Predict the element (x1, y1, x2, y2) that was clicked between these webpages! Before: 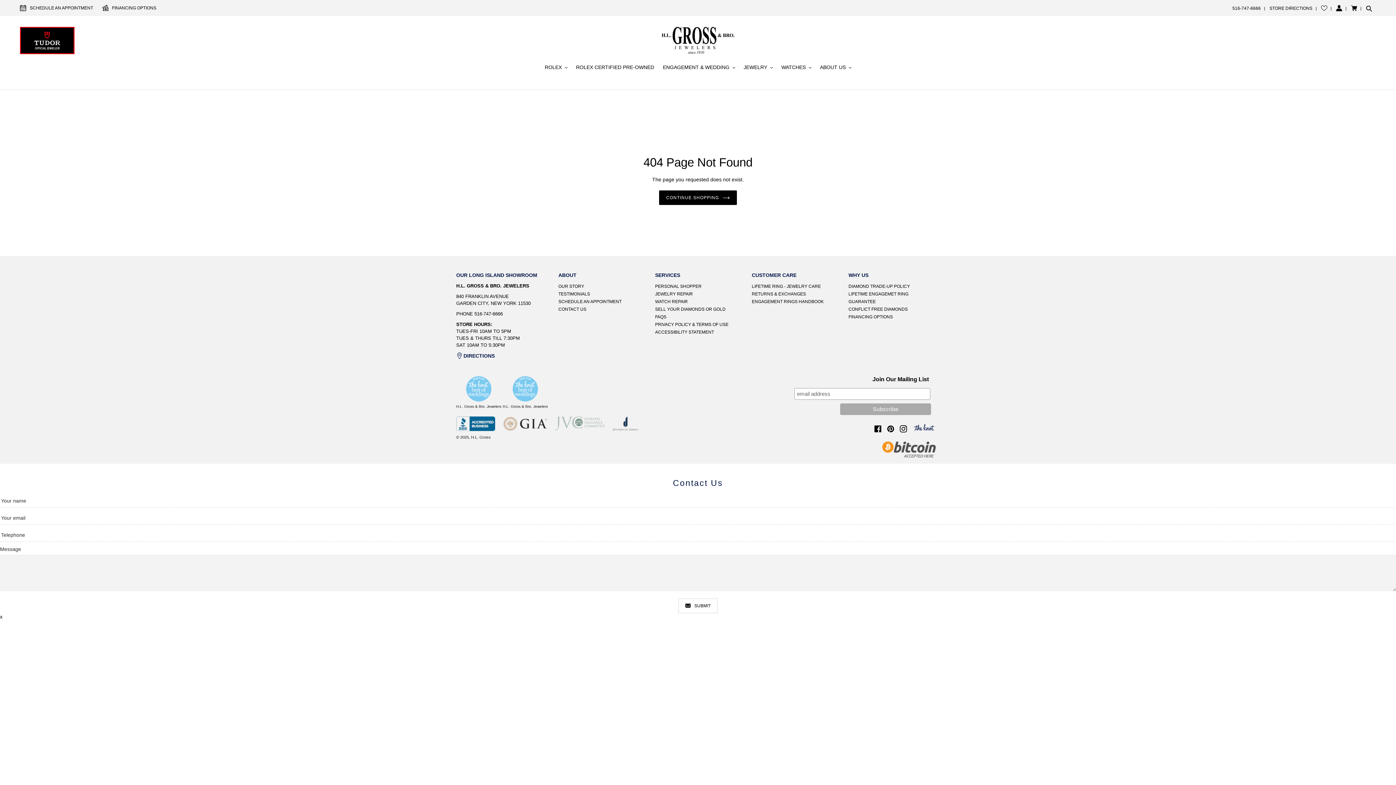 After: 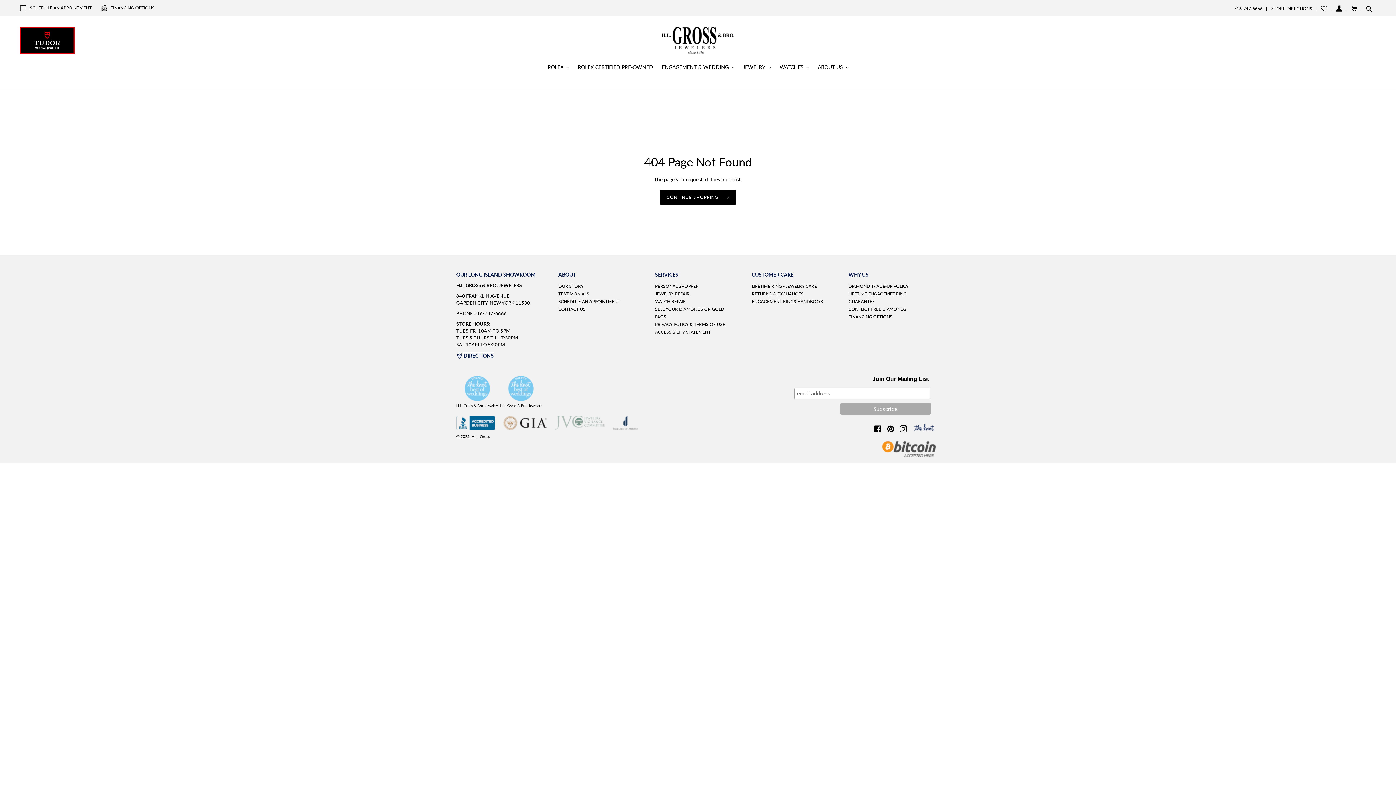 Action: bbox: (463, 353, 494, 358) label: DIRECTIONS